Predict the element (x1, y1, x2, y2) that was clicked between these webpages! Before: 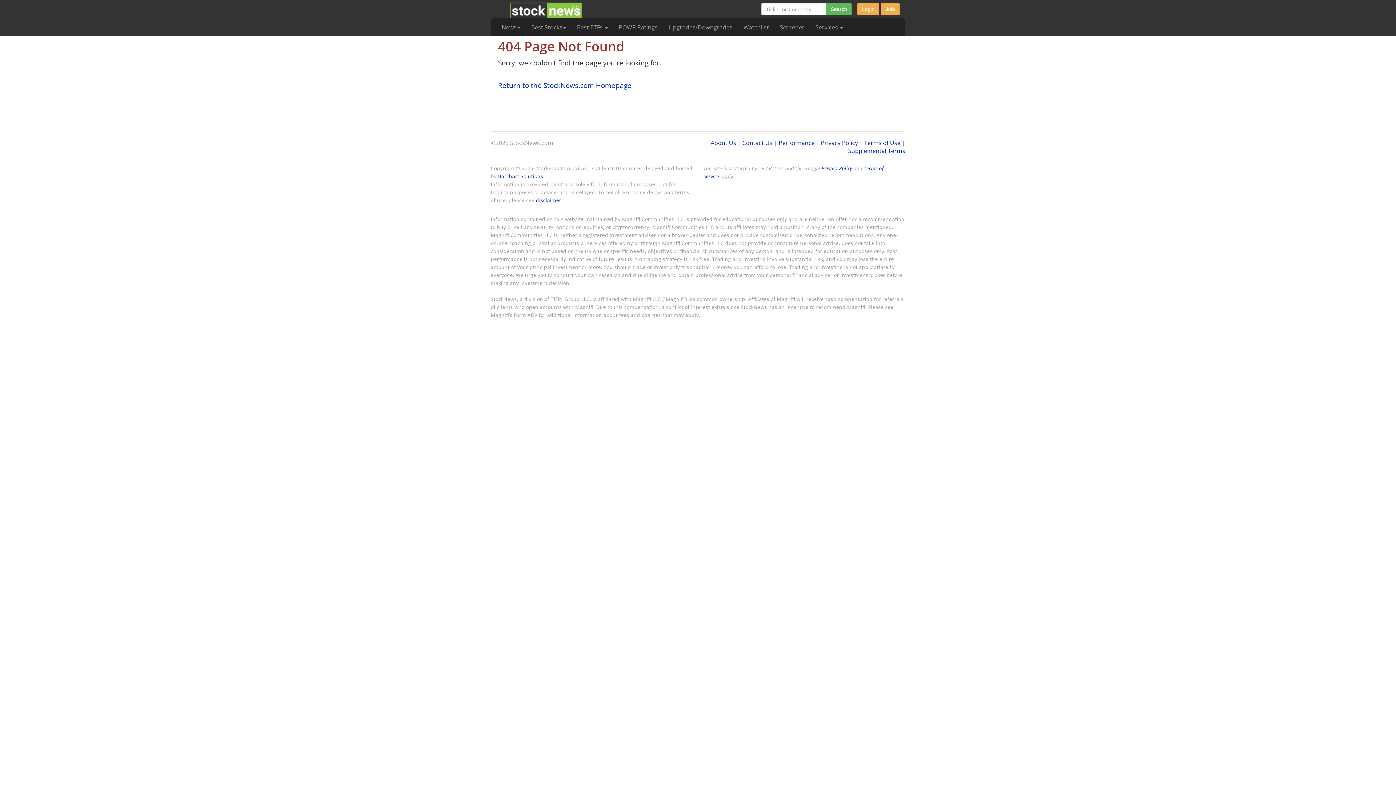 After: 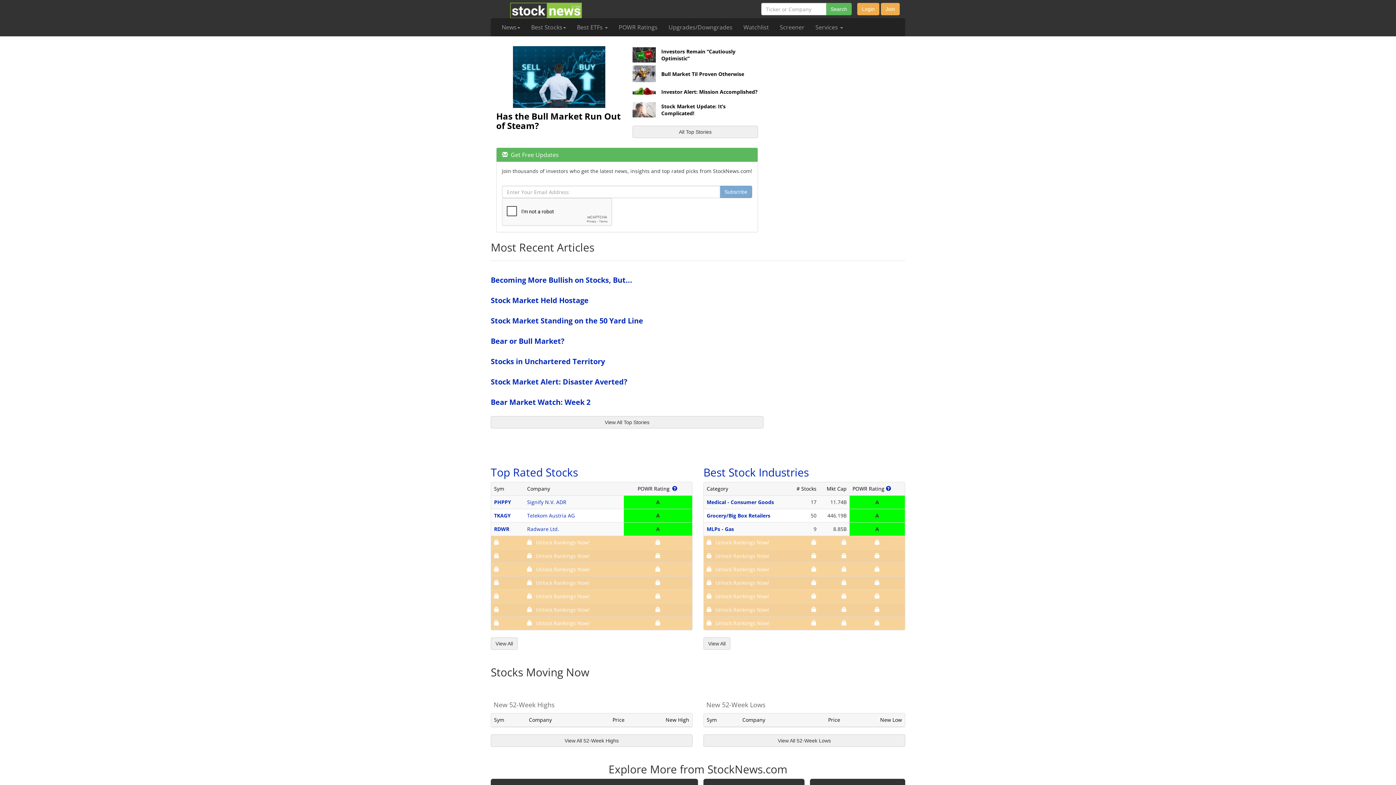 Action: bbox: (826, 2, 852, 15) label: Search